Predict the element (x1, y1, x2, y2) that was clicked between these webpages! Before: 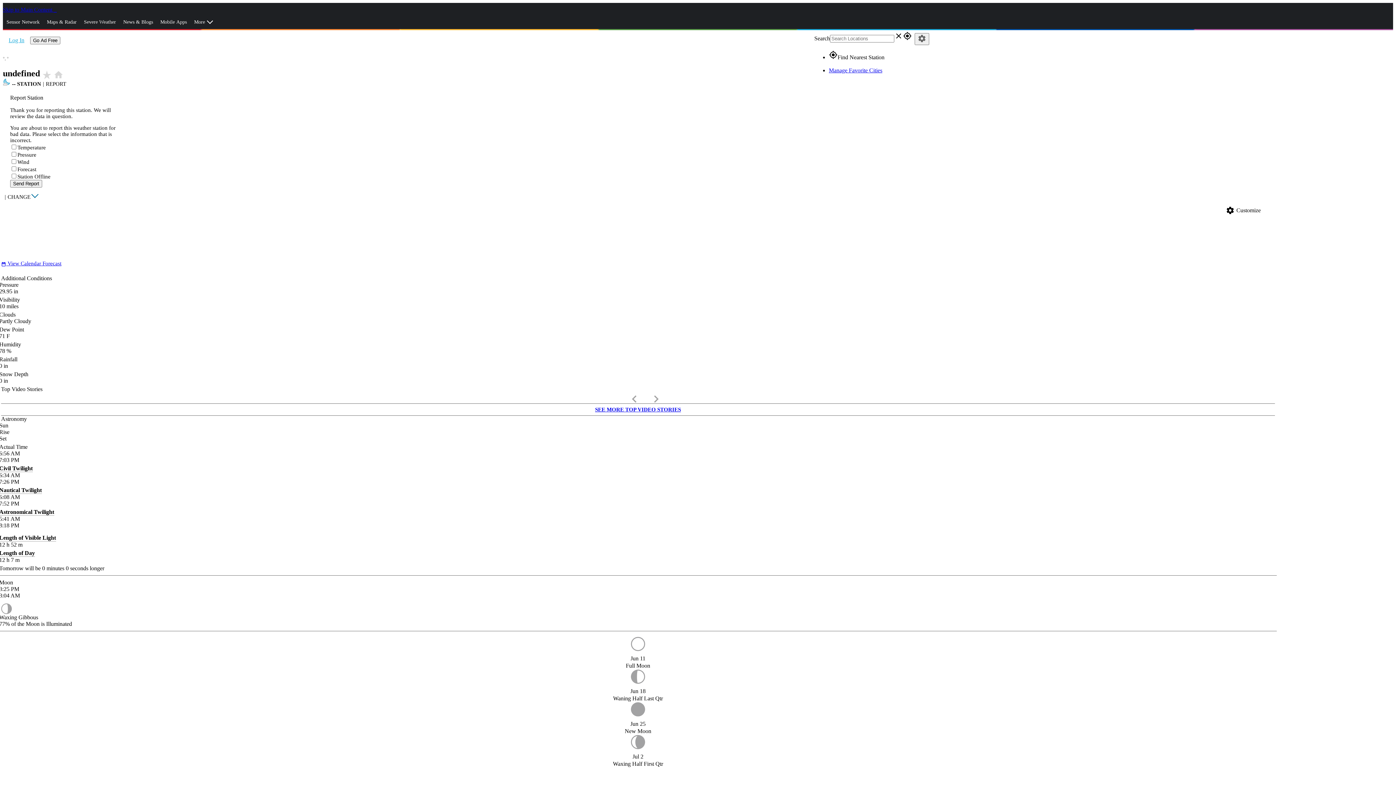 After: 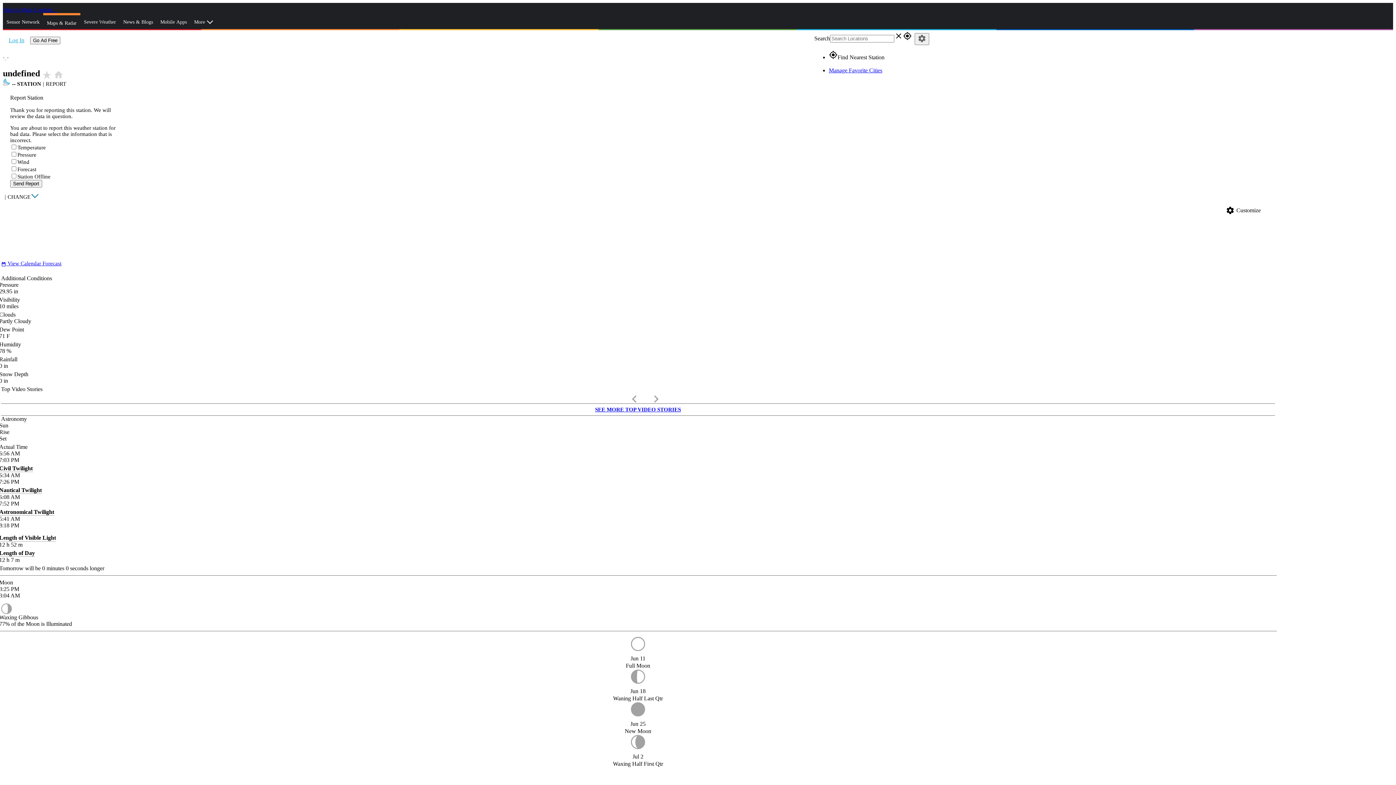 Action: label: Maps & Radar bbox: (43, 13, 80, 31)